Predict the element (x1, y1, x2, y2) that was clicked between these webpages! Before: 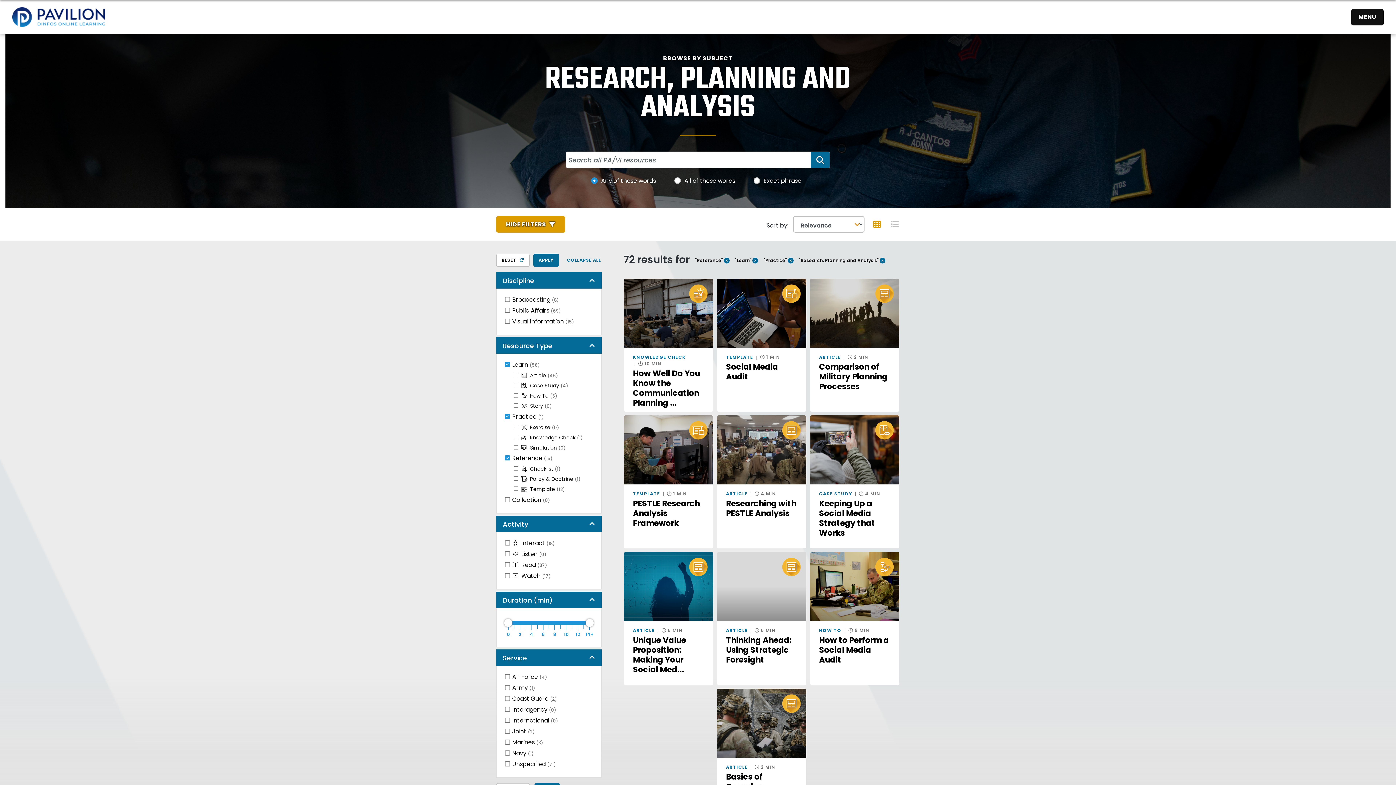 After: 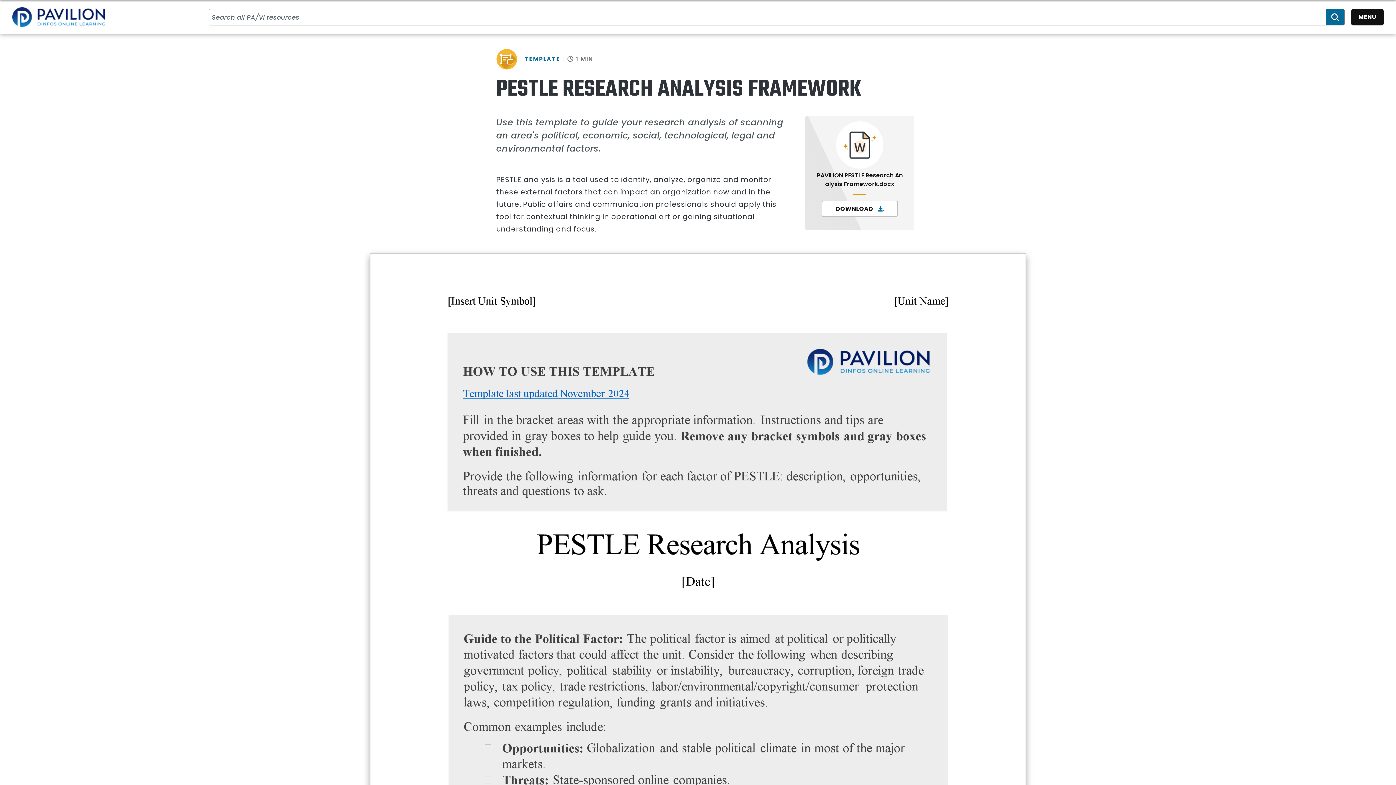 Action: label: PESTLE Research Analysis Framework
TEMPLATE
  1 MIN
Scan an area's political, economic, social, technological, legal and environmental structures with this guide. bbox: (624, 415, 713, 548)